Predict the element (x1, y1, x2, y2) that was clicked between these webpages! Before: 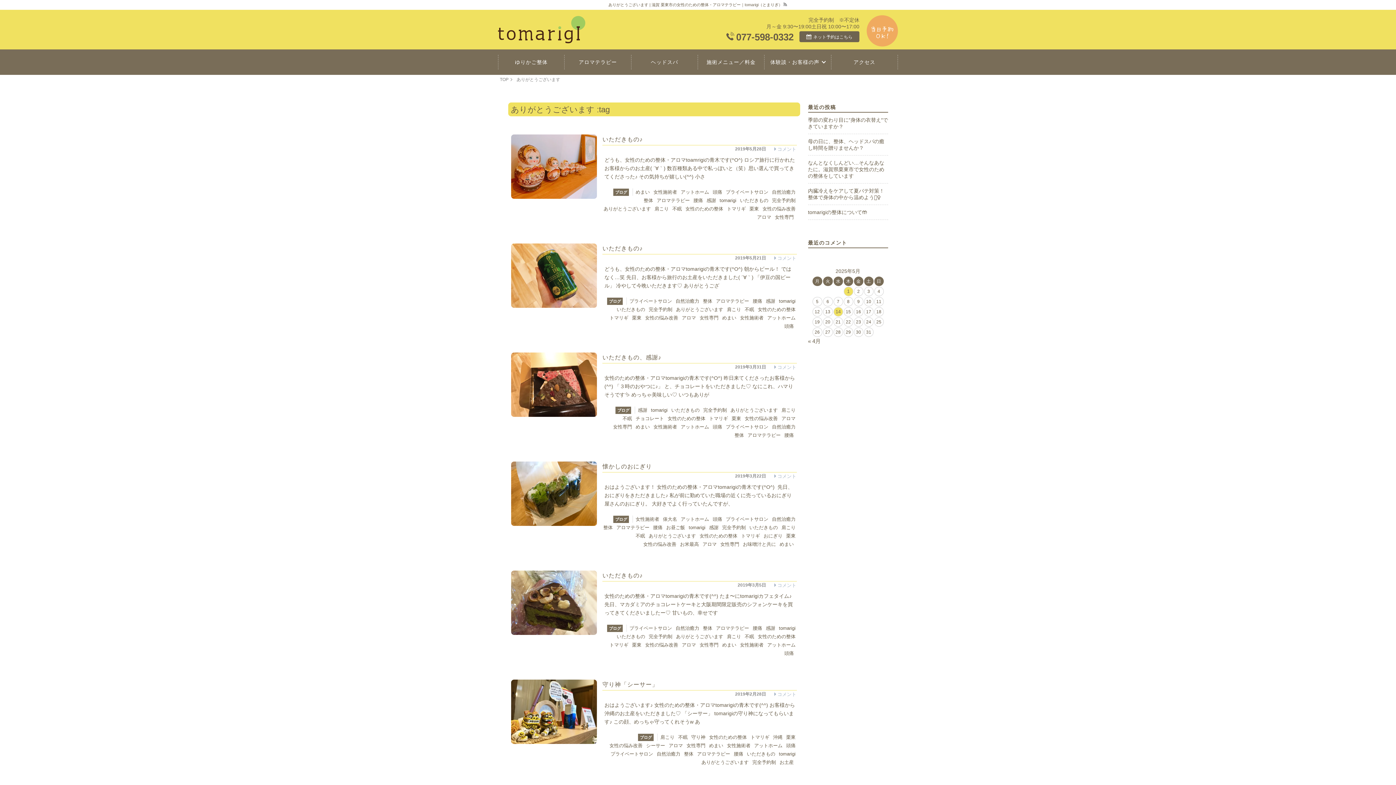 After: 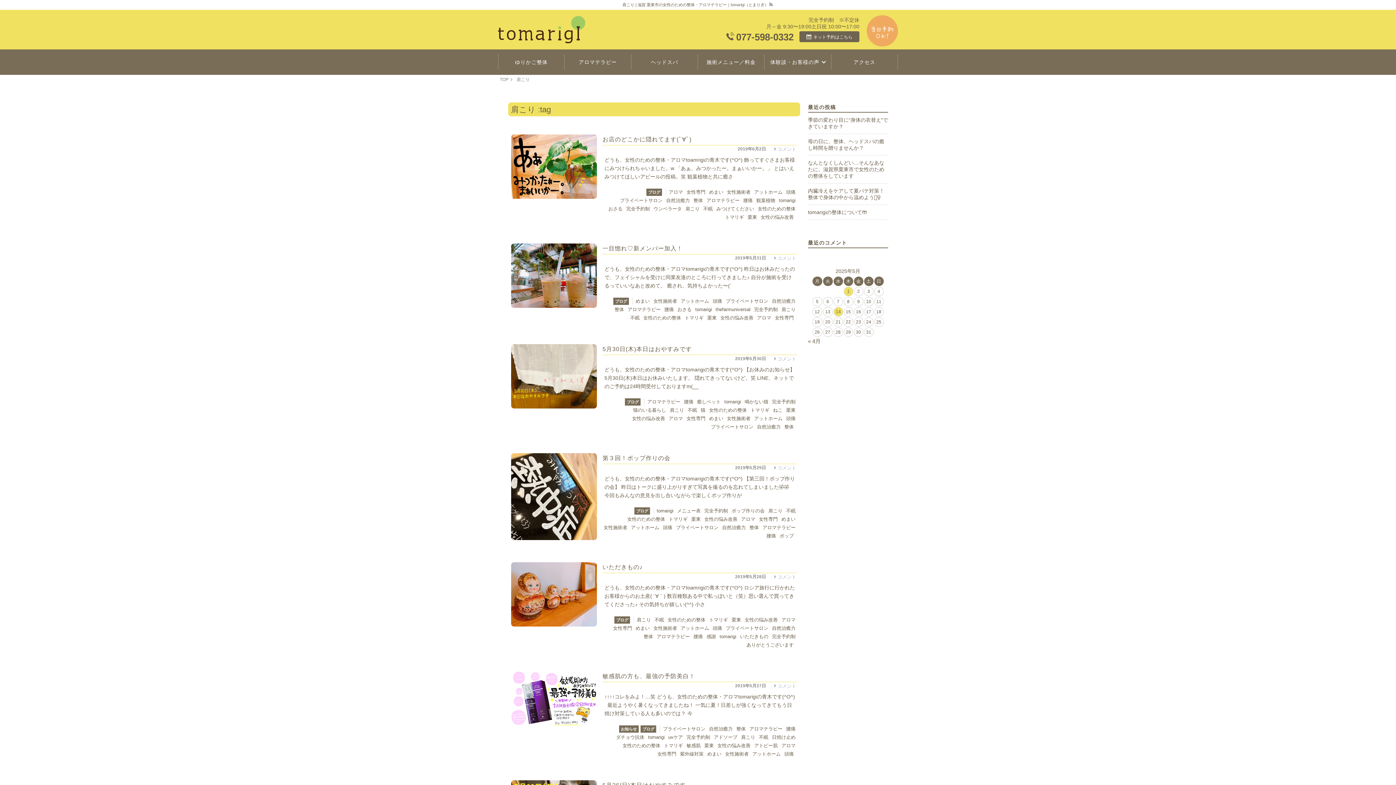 Action: bbox: (780, 406, 796, 414) label: 肩こり